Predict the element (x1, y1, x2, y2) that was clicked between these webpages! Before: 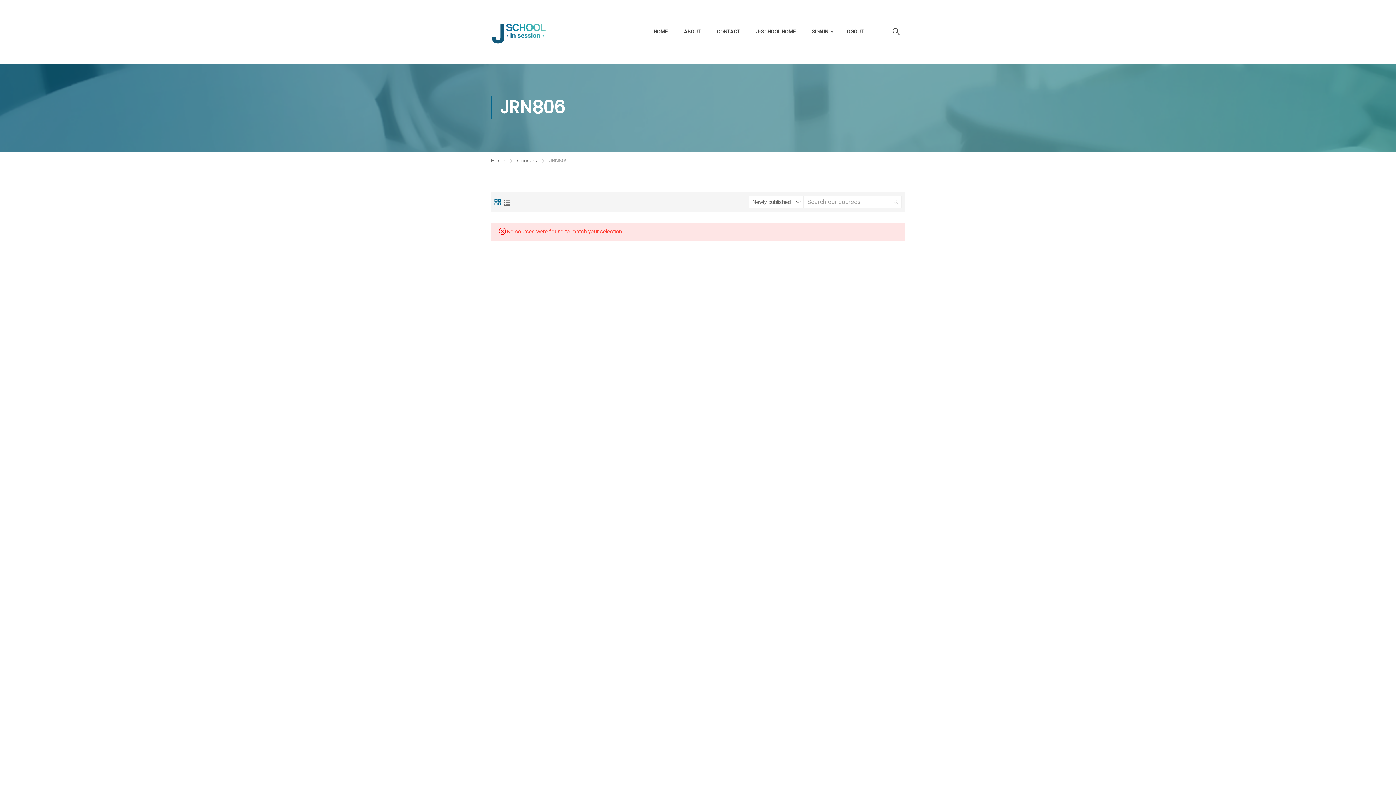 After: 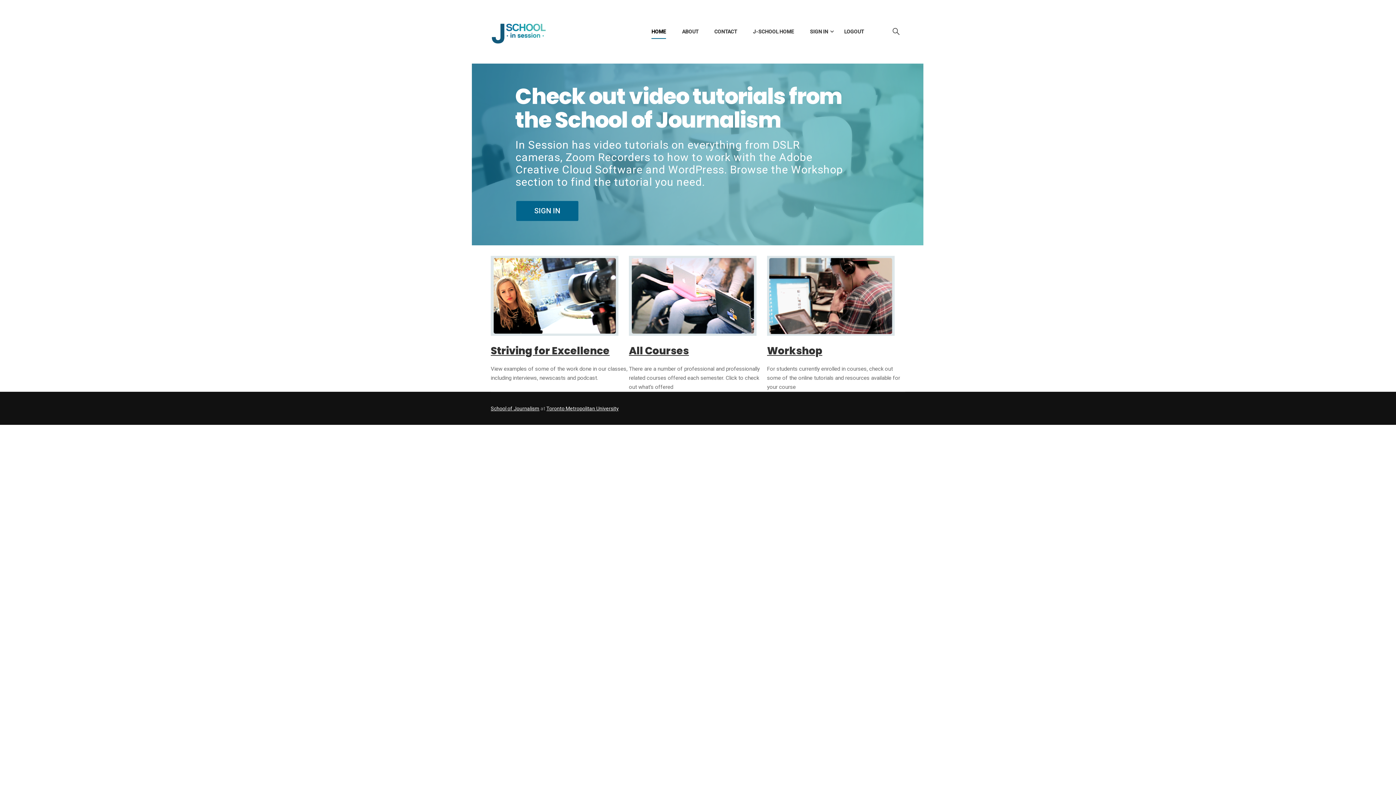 Action: bbox: (490, 3, 547, 60)